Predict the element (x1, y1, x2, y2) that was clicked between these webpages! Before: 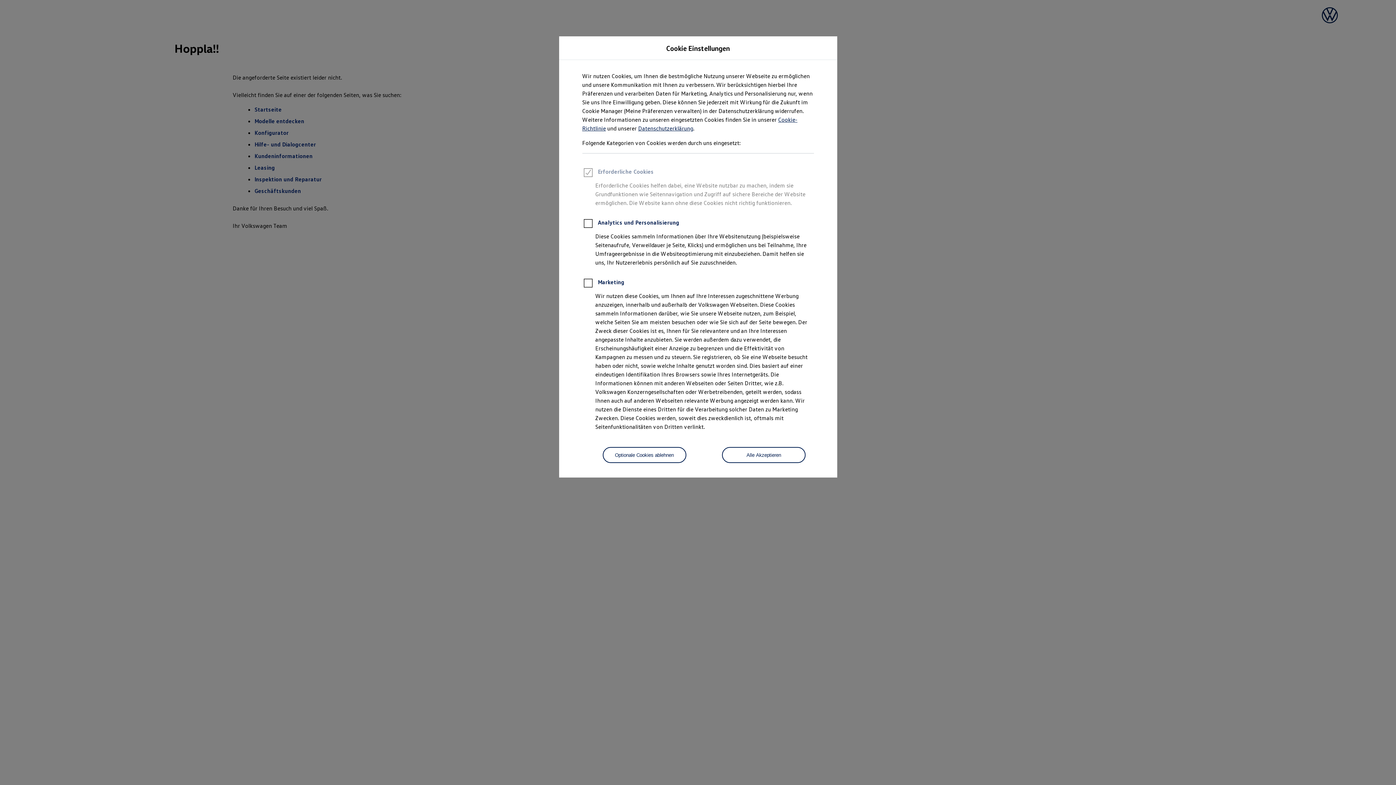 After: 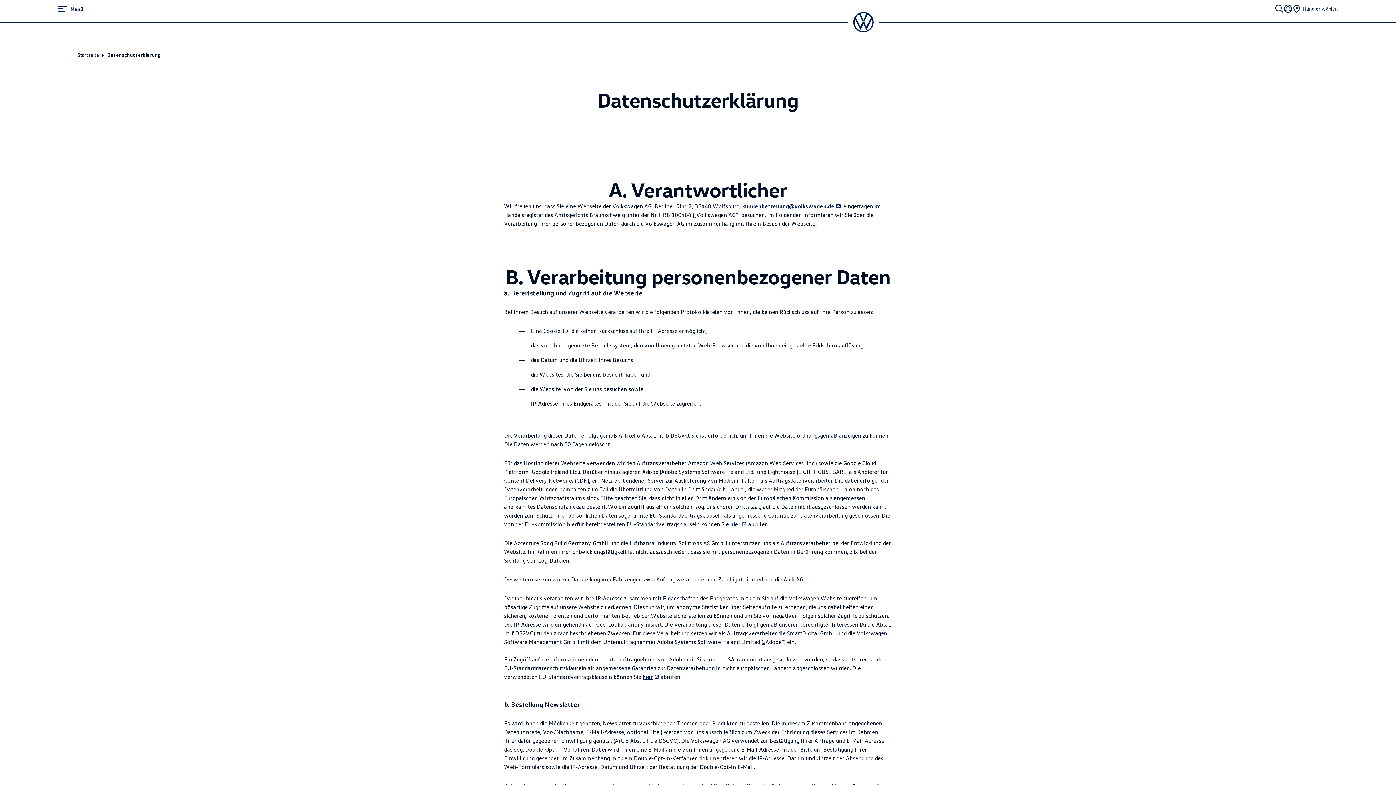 Action: bbox: (638, 124, 693, 132) label: Datenschutzerklärung